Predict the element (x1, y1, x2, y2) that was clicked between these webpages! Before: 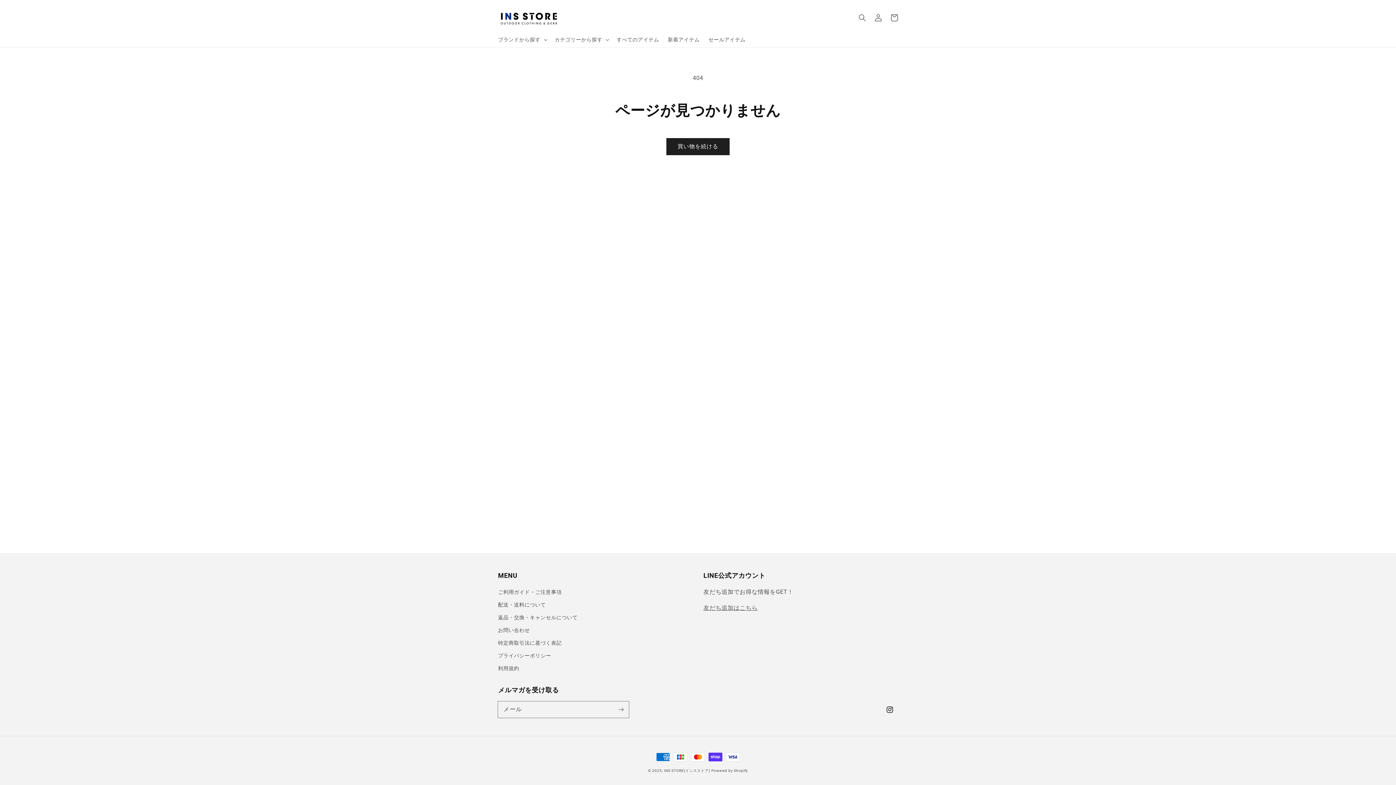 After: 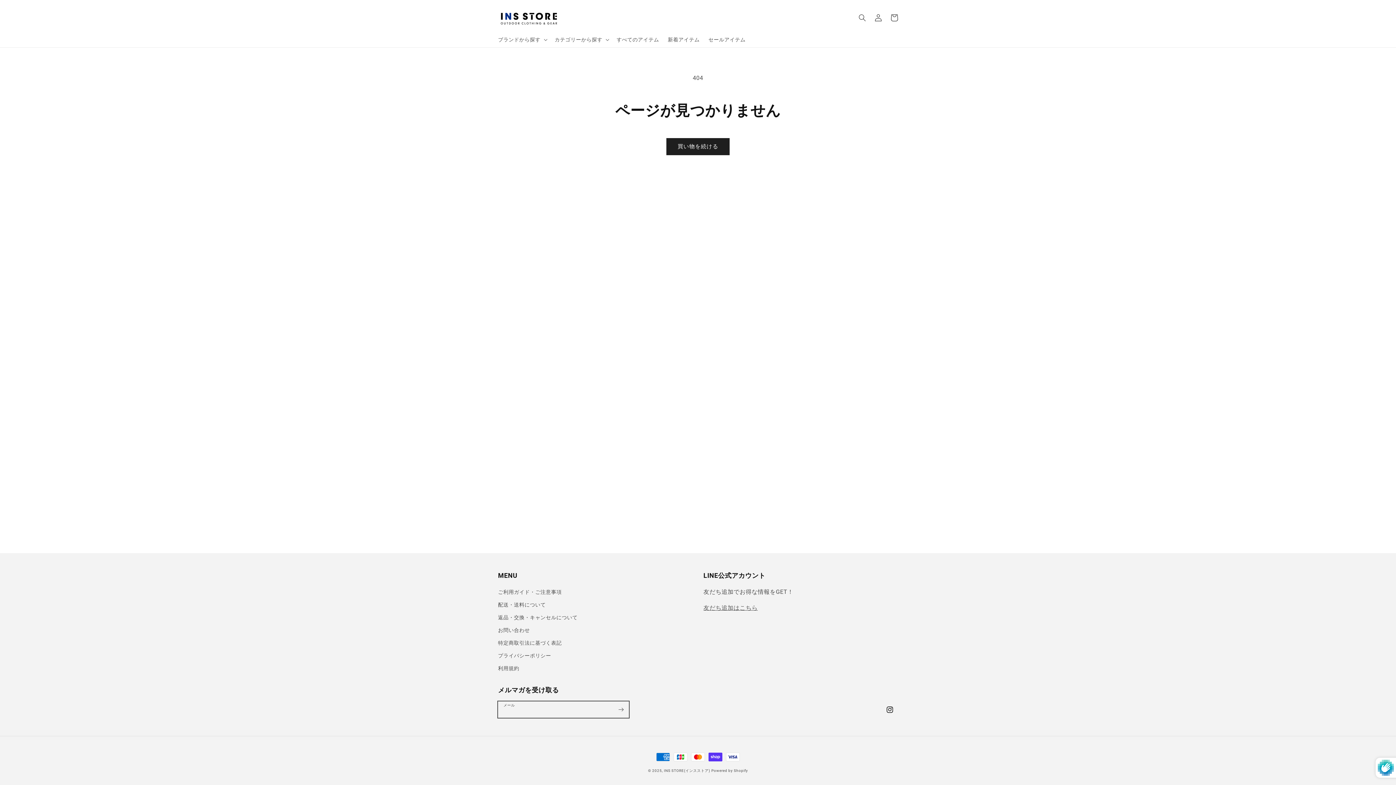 Action: bbox: (613, 701, 629, 717) label: 登録